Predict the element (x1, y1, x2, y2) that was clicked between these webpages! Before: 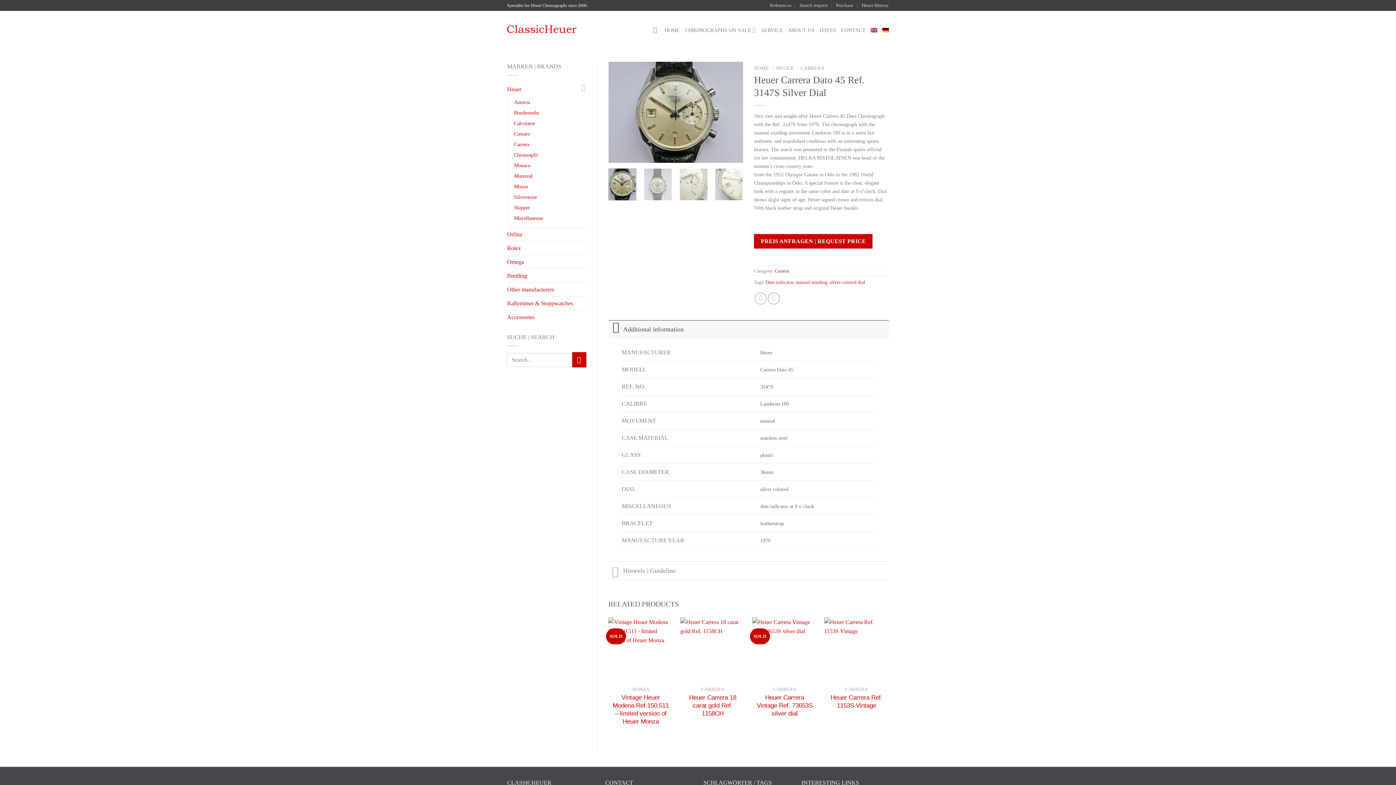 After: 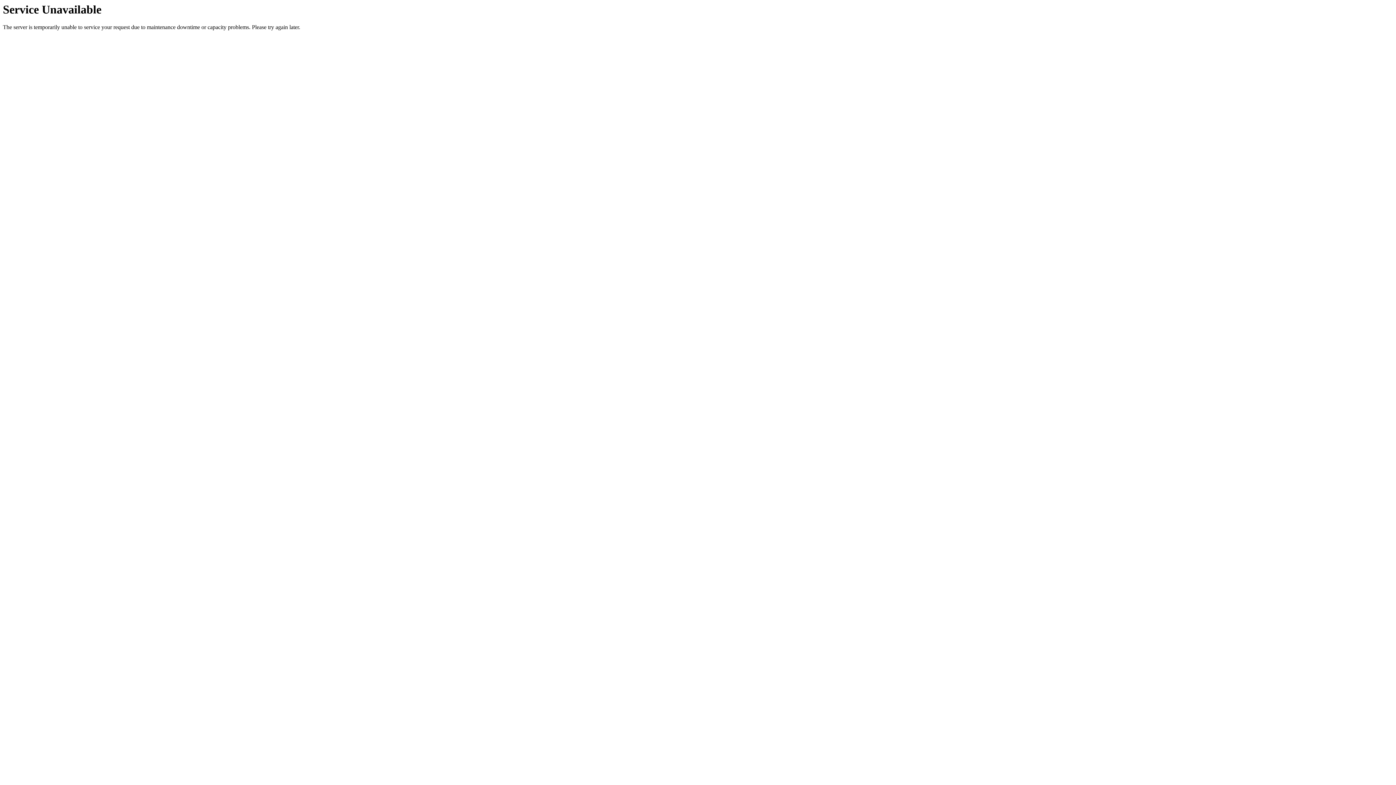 Action: label: Monza bbox: (514, 181, 528, 191)